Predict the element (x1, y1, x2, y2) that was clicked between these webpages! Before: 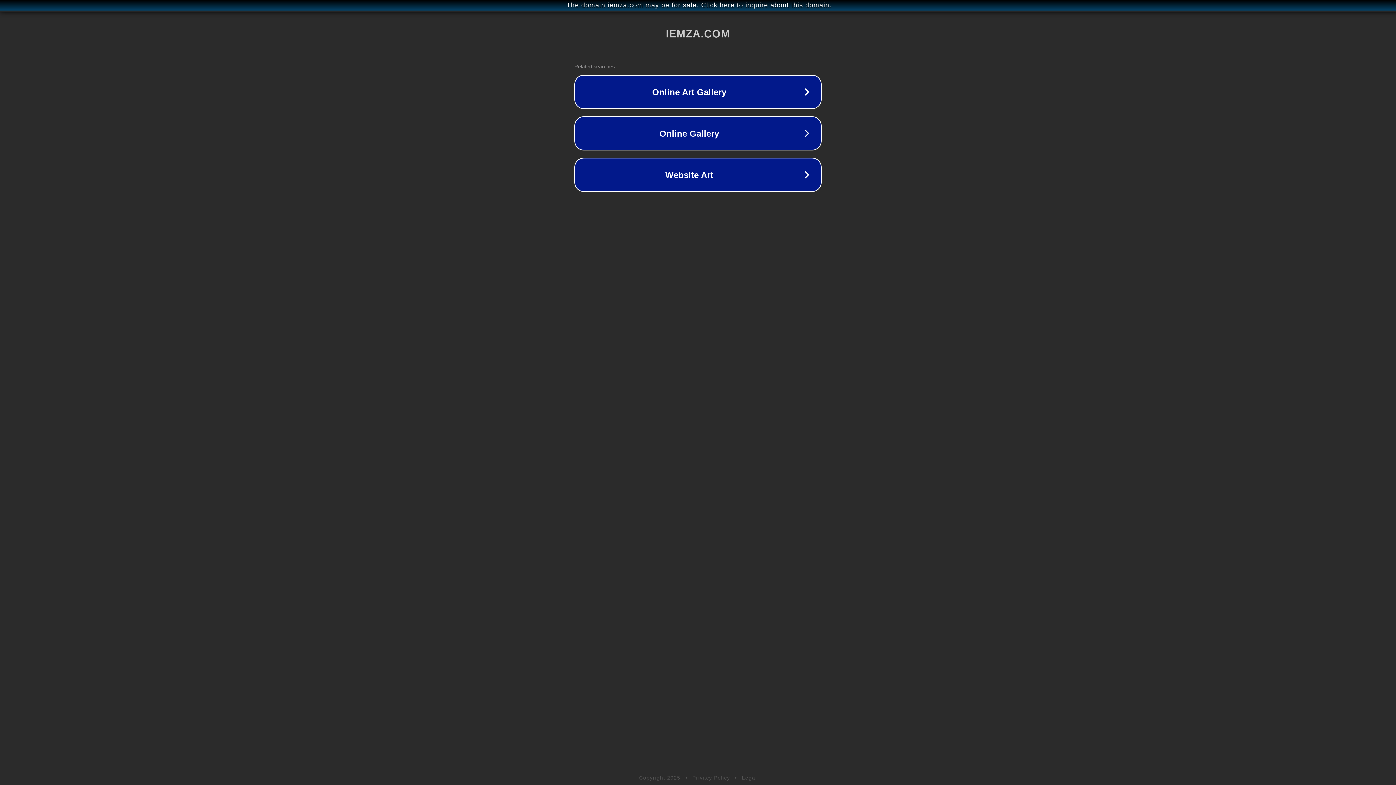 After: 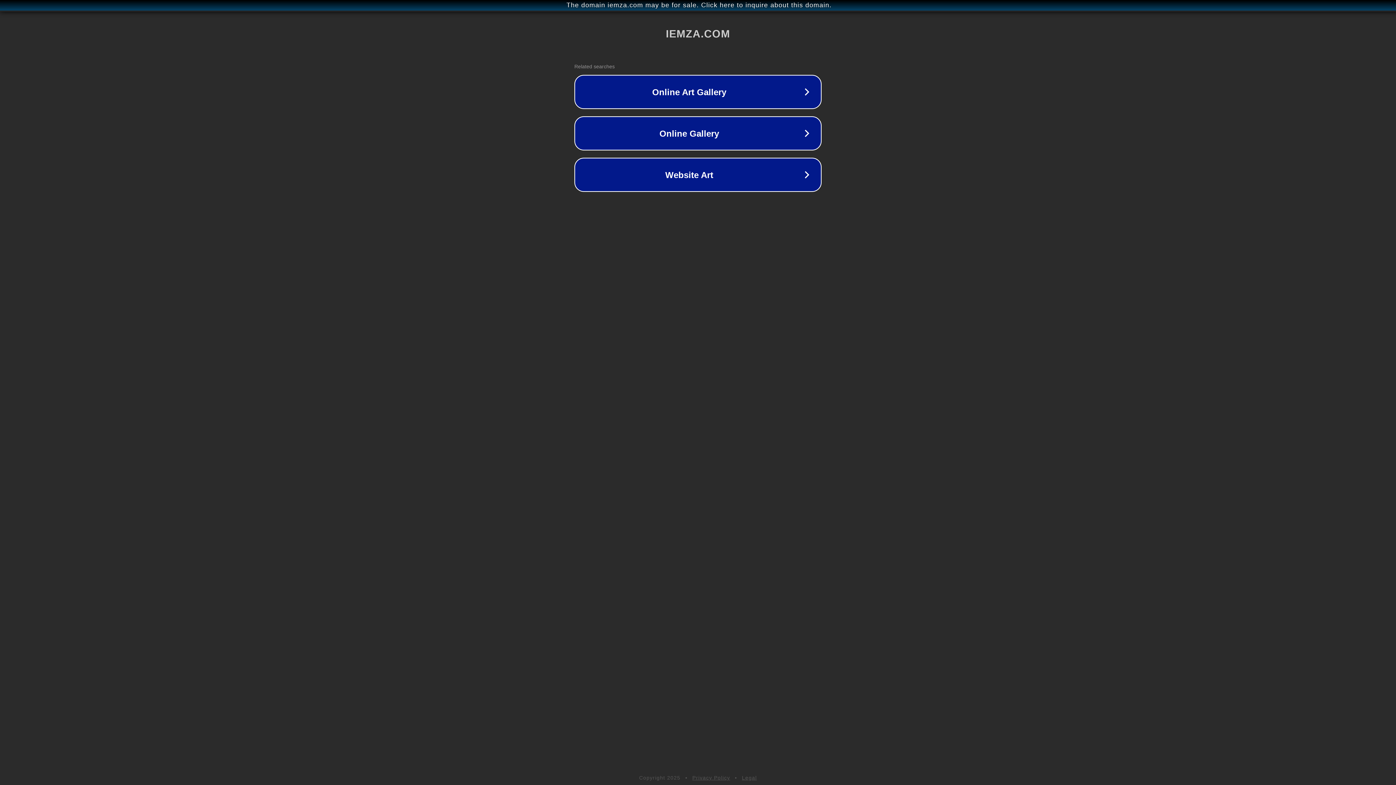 Action: bbox: (742, 775, 757, 781) label: Legal